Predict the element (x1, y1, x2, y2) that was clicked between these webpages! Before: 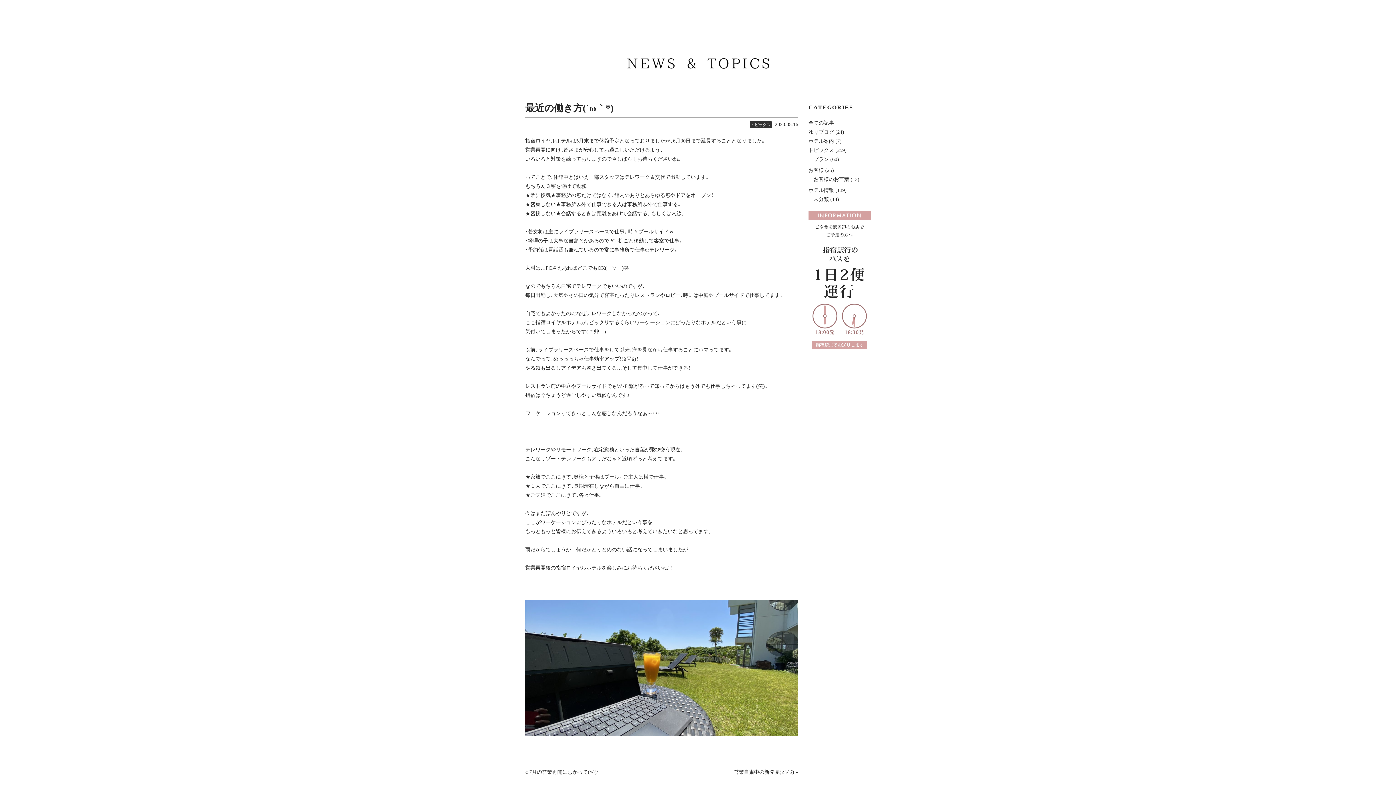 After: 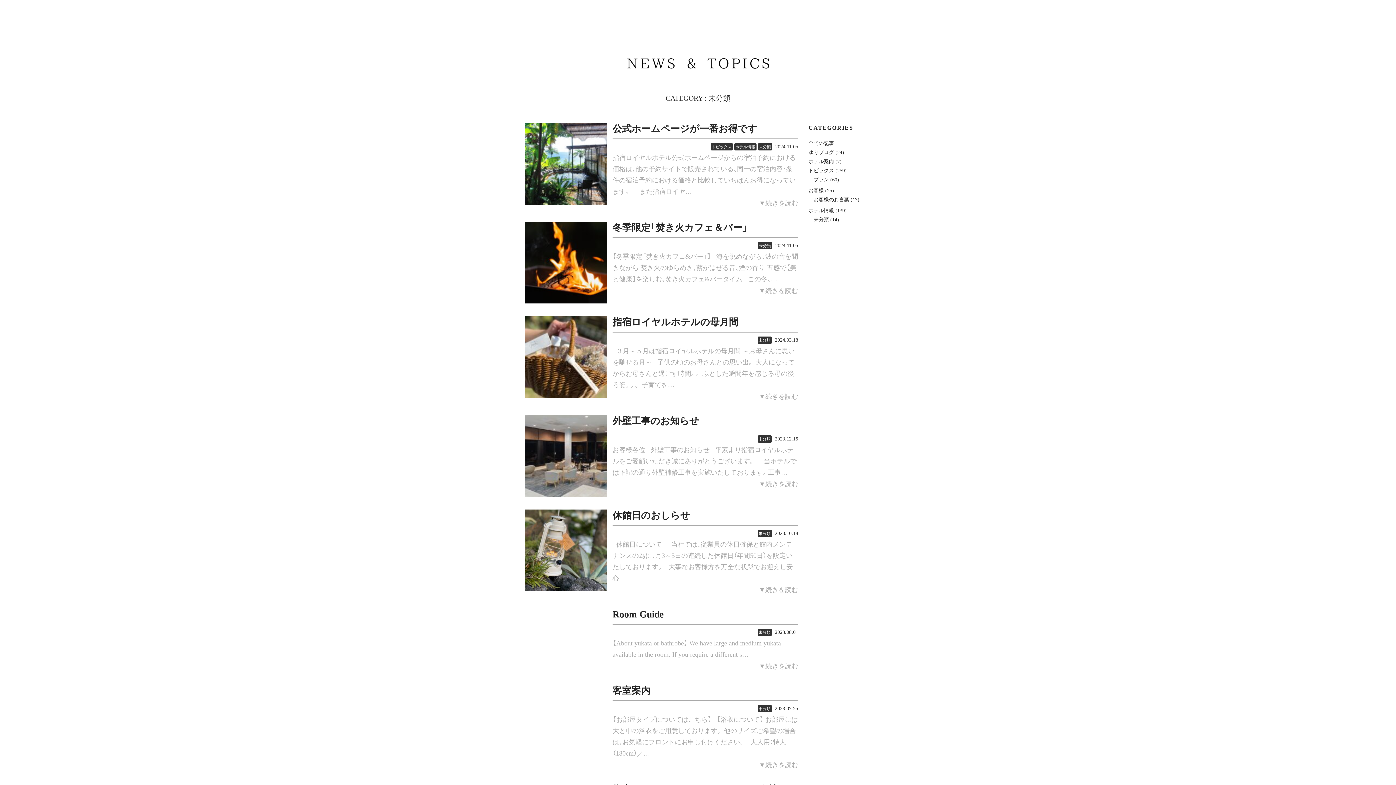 Action: bbox: (813, 196, 829, 202) label: 未分類